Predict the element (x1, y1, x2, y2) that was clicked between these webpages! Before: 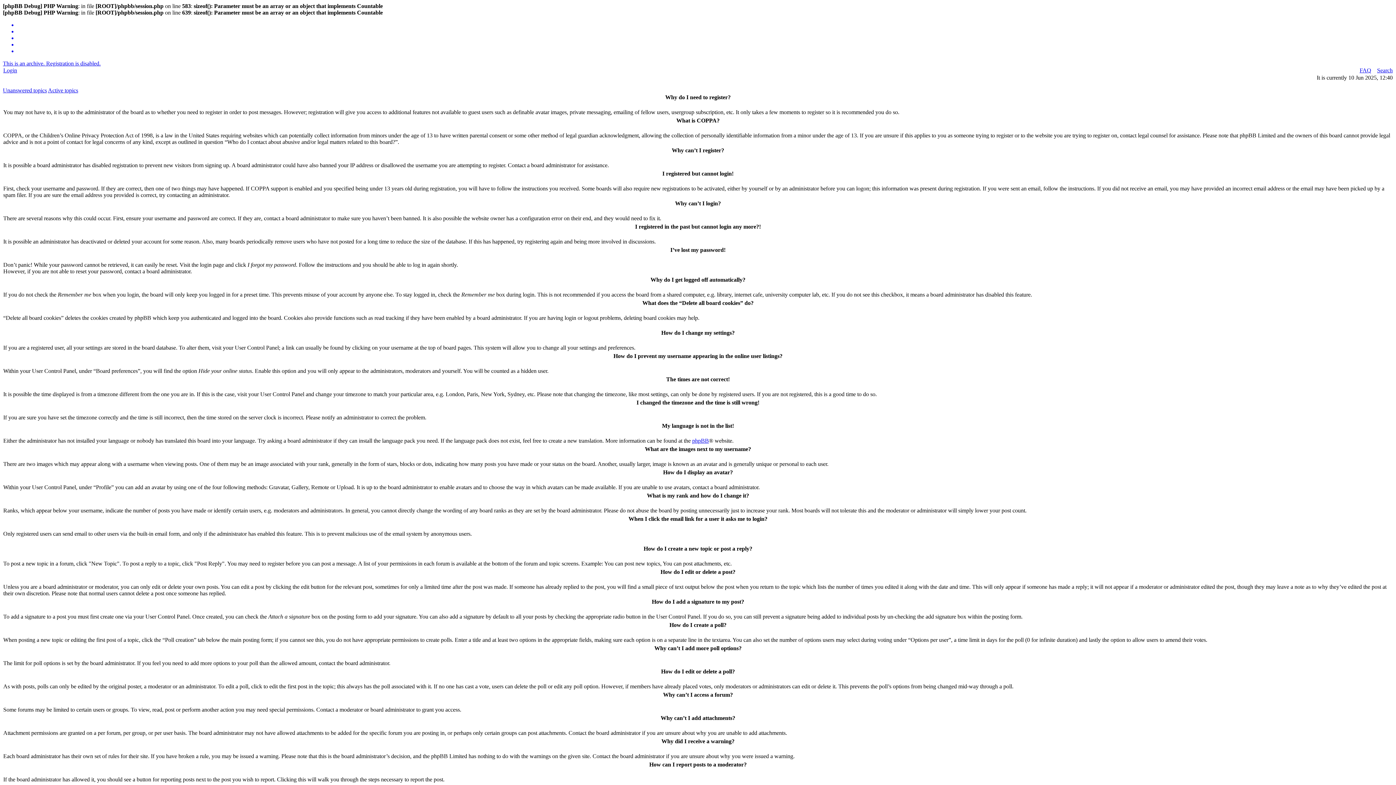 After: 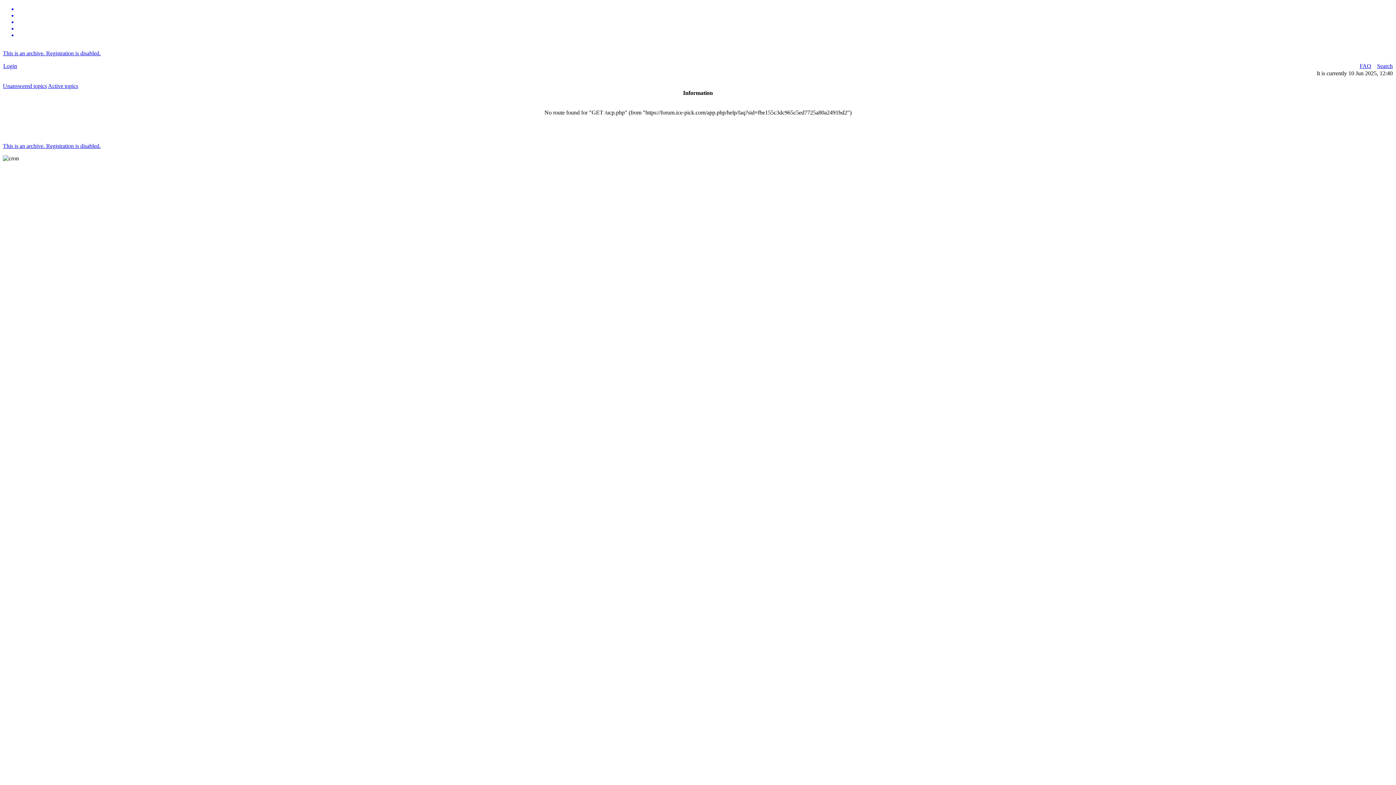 Action: bbox: (3, 67, 17, 73) label: Login